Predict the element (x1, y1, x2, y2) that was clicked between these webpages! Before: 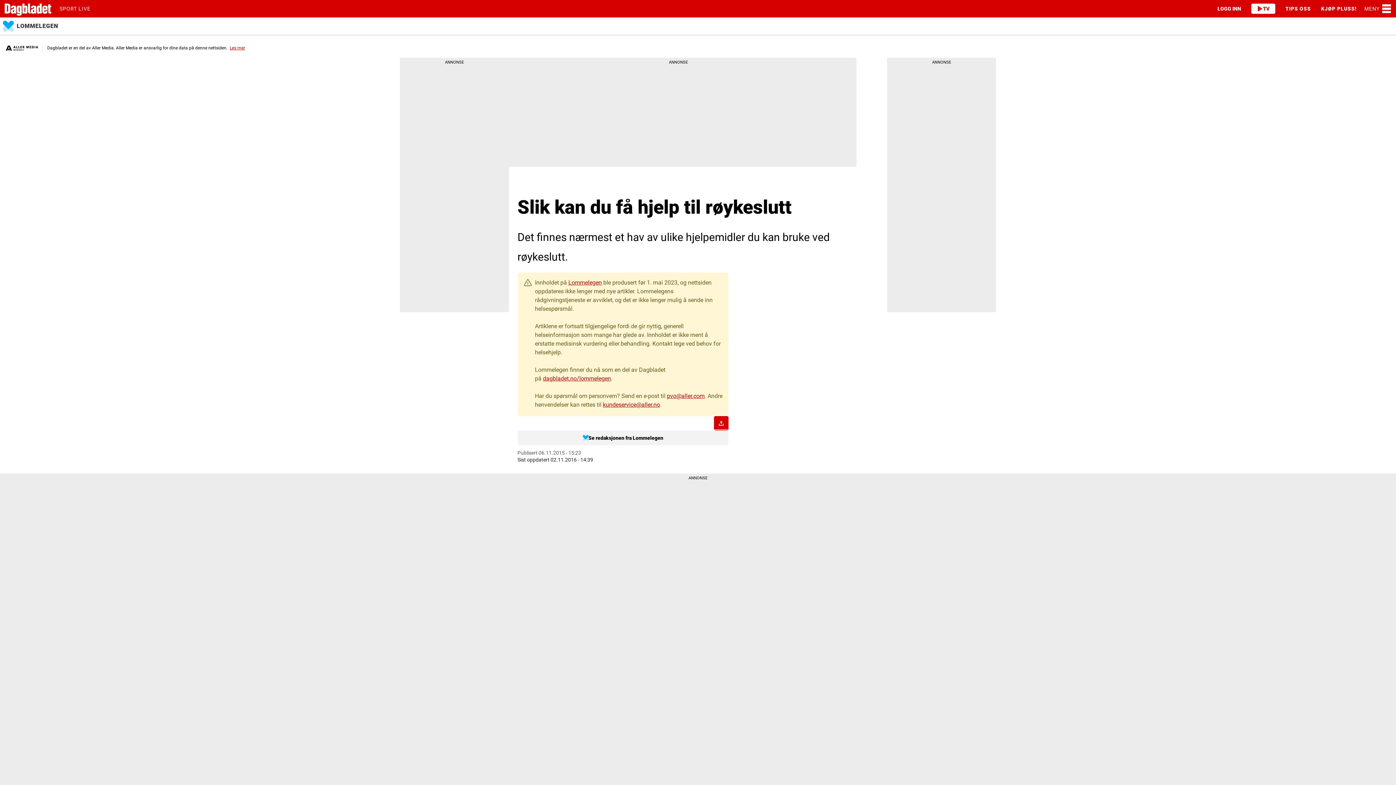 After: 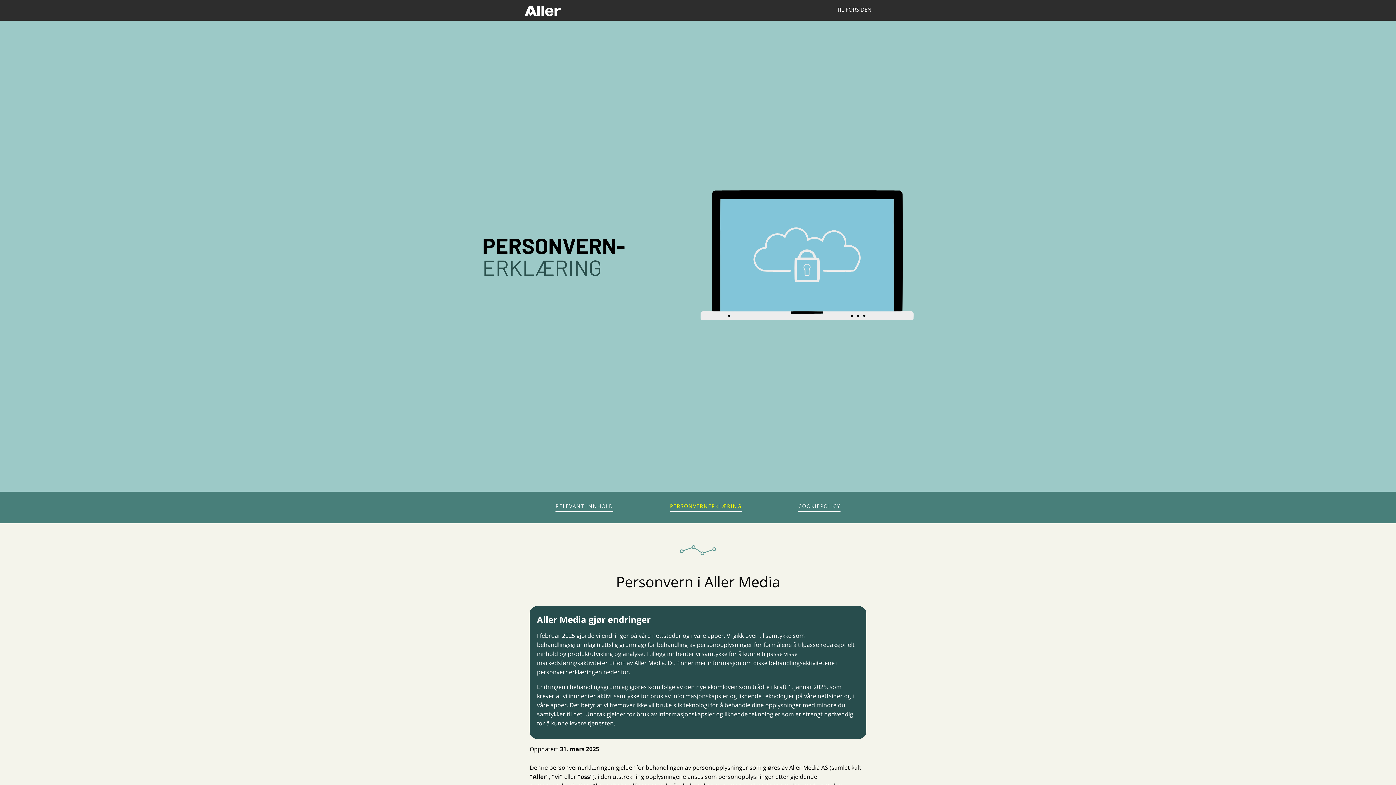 Action: label: Les mer bbox: (229, 45, 245, 50)